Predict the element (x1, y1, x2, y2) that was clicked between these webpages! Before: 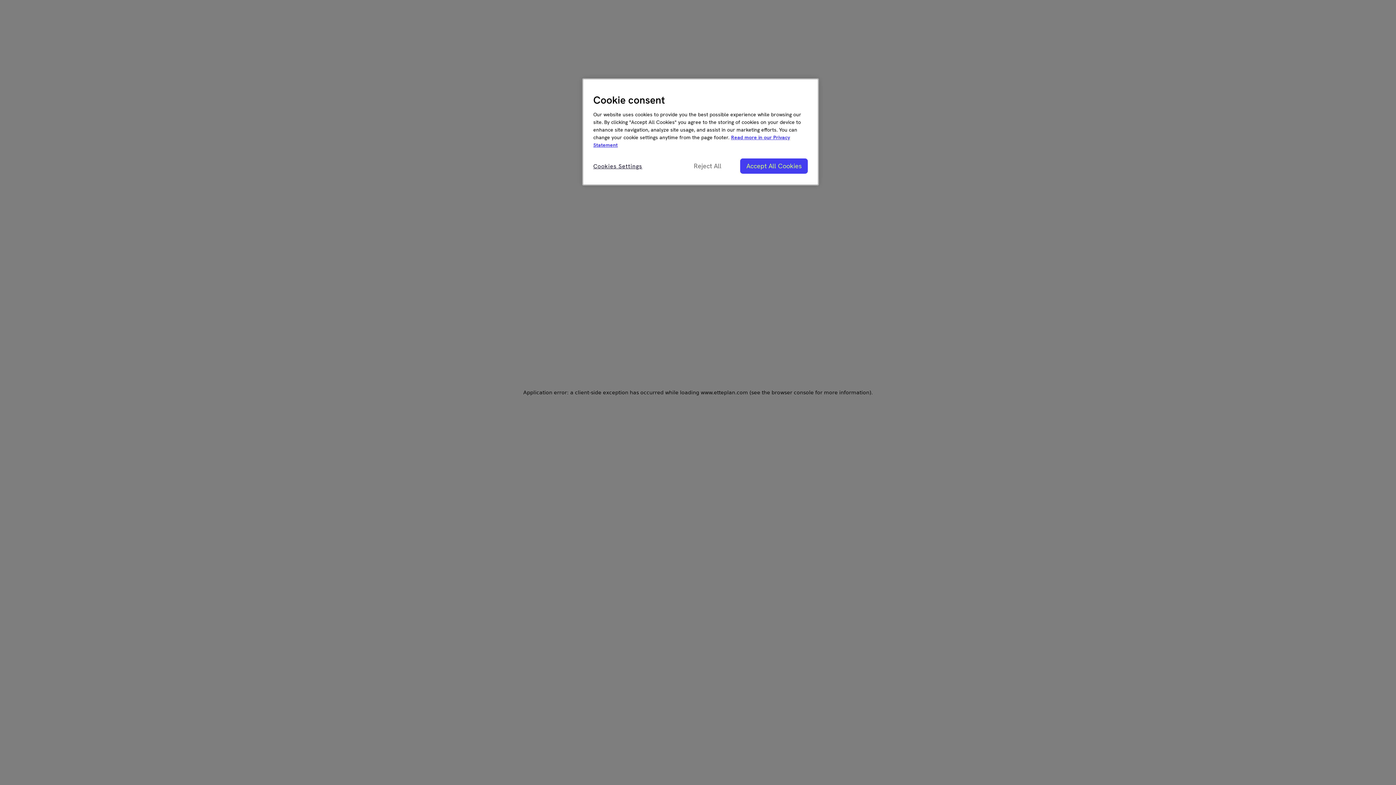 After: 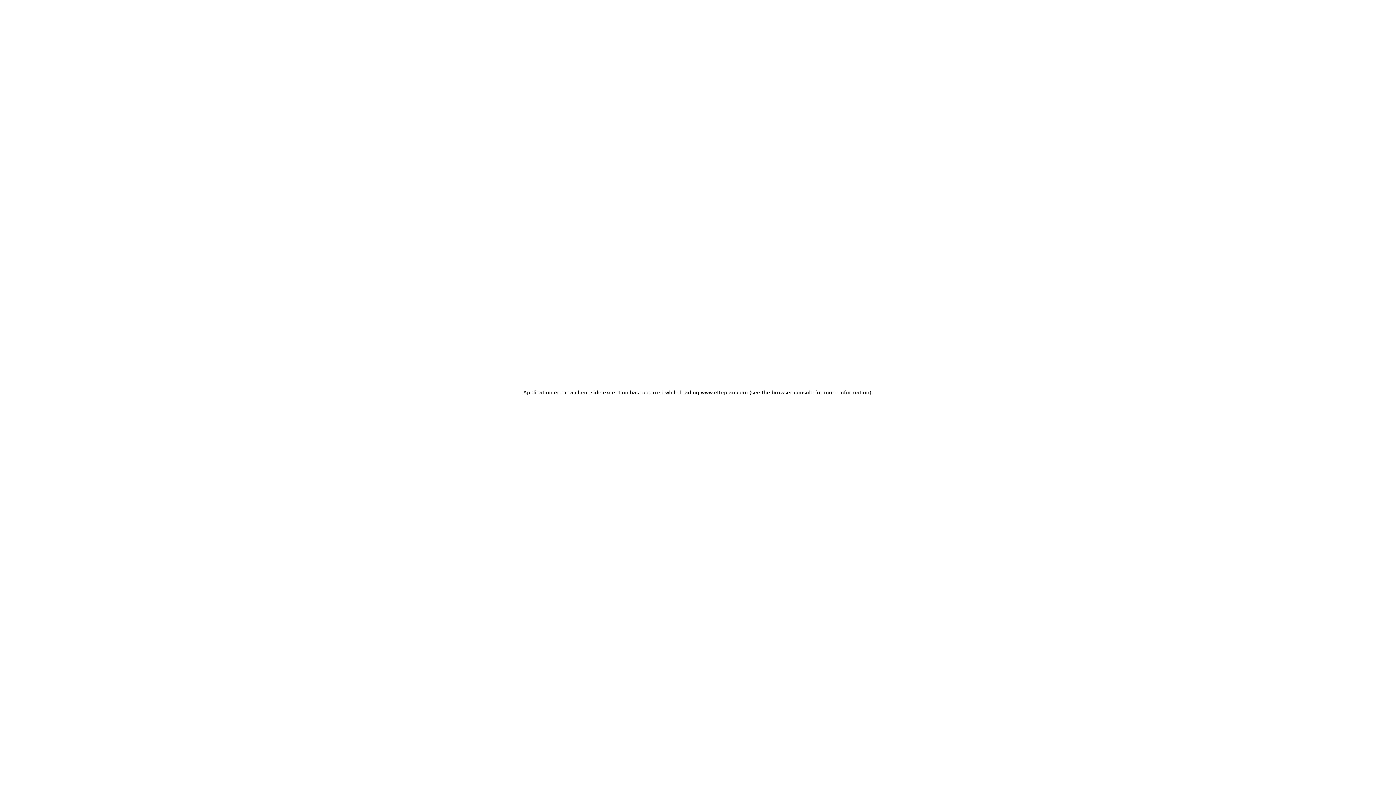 Action: bbox: (683, 158, 732, 173) label: Reject All